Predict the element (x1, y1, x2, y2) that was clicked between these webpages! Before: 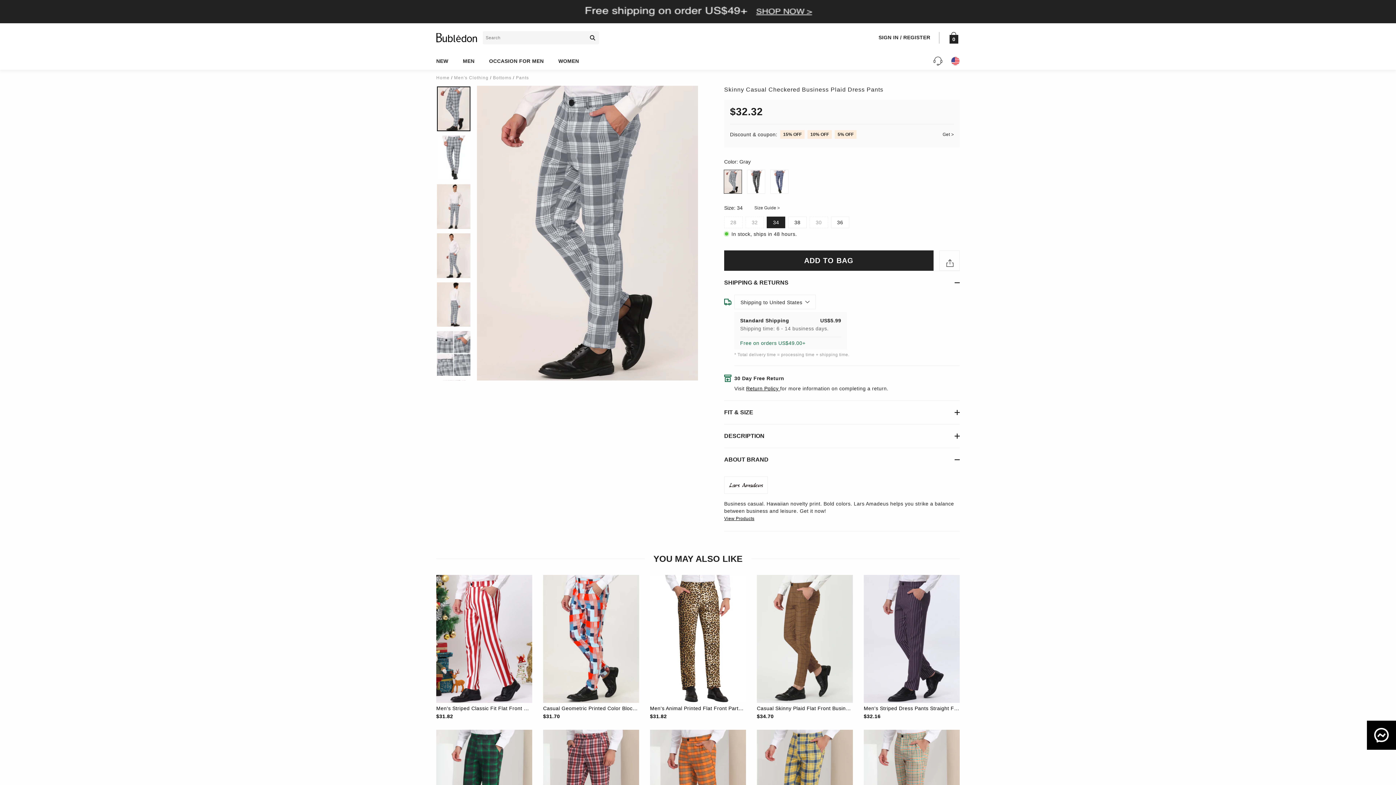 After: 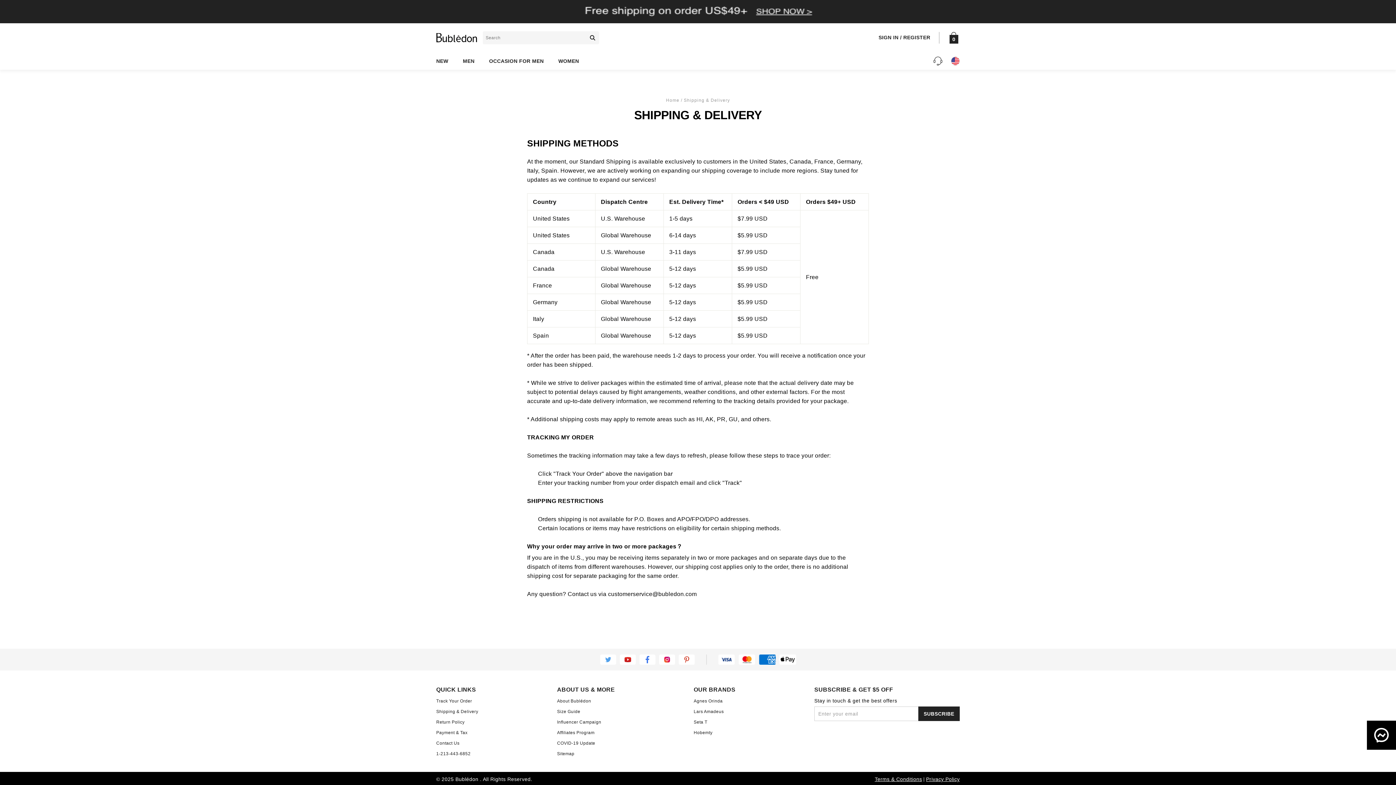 Action: bbox: (0, 0, 1396, 23)